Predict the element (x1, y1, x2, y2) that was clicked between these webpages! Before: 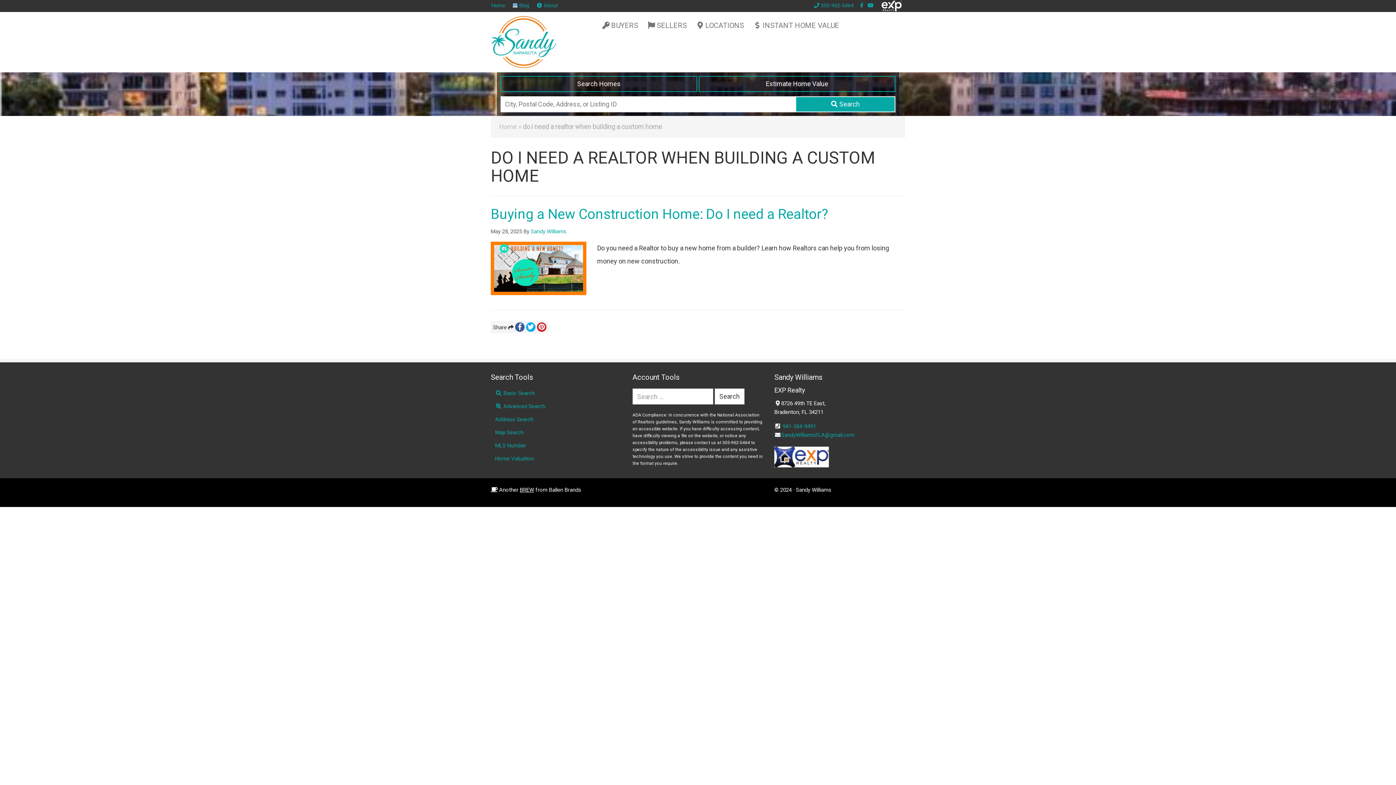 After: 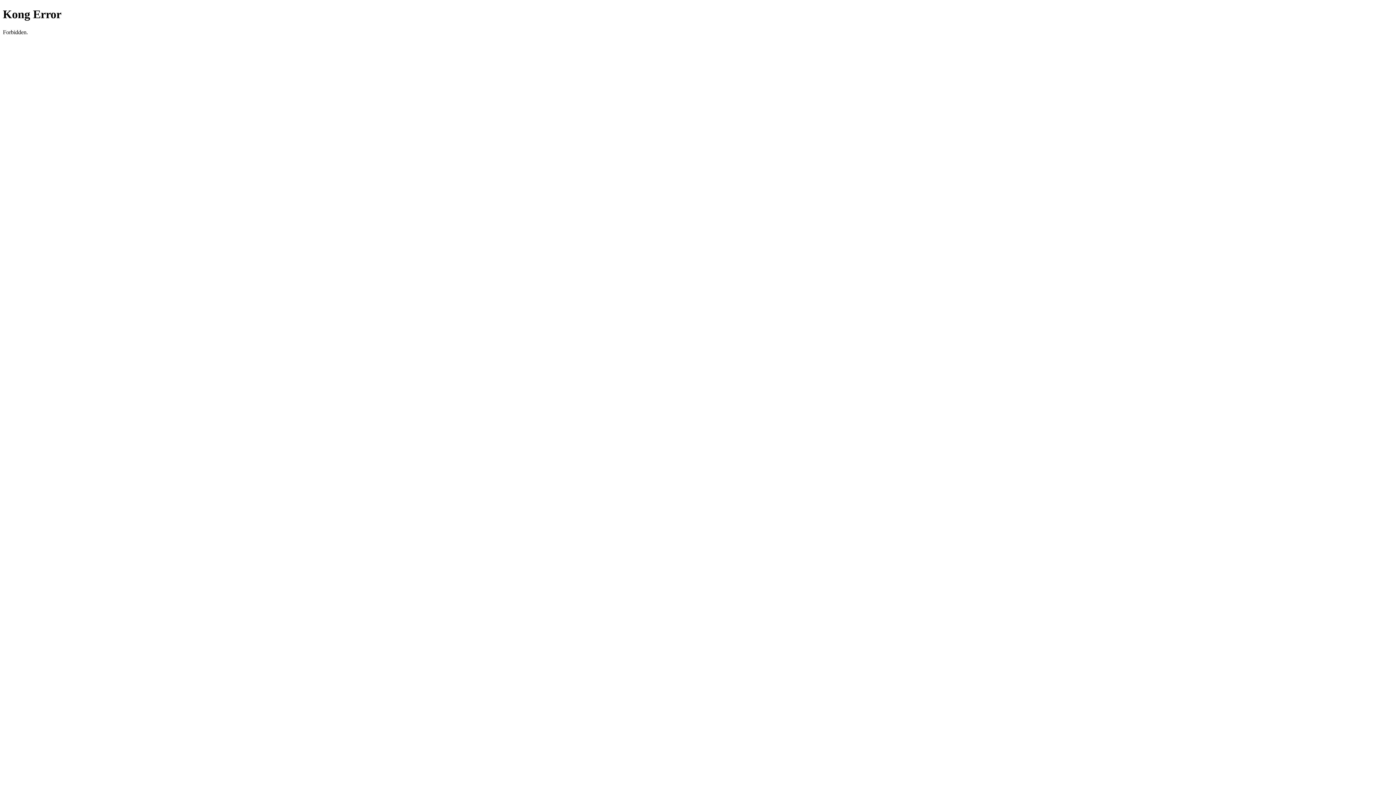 Action: bbox: (490, 439, 621, 452) label: MLS Number